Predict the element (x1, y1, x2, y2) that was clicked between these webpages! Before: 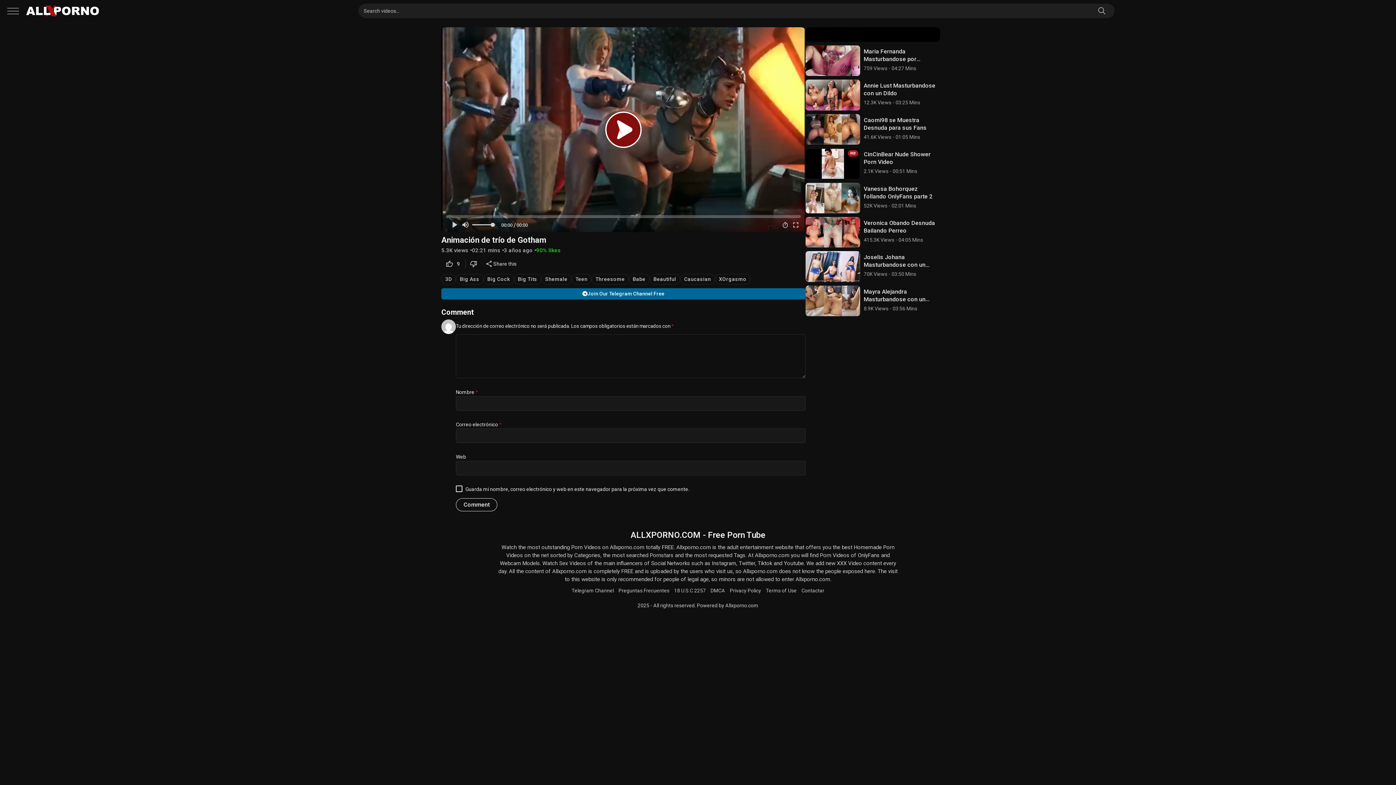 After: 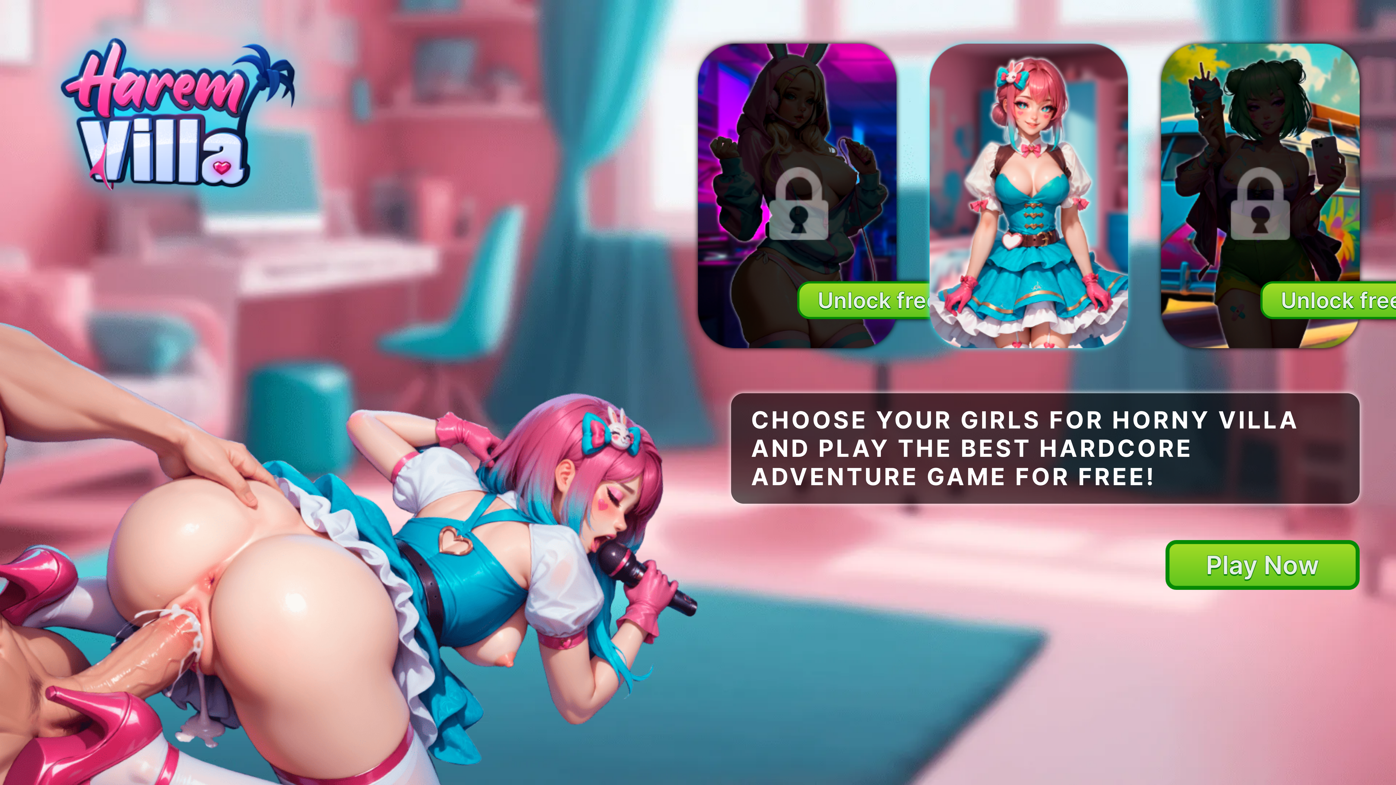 Action: label: Big Ass bbox: (456, 274, 483, 284)